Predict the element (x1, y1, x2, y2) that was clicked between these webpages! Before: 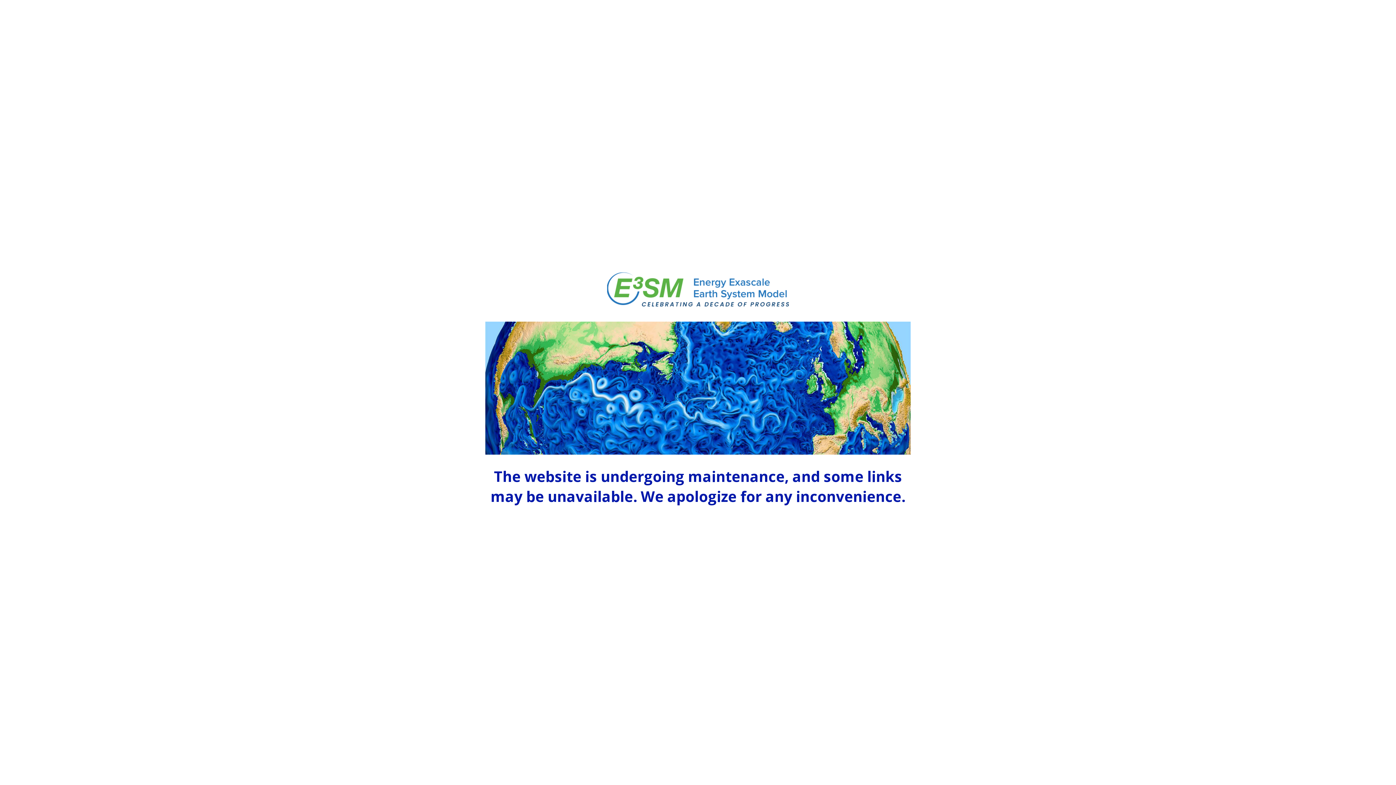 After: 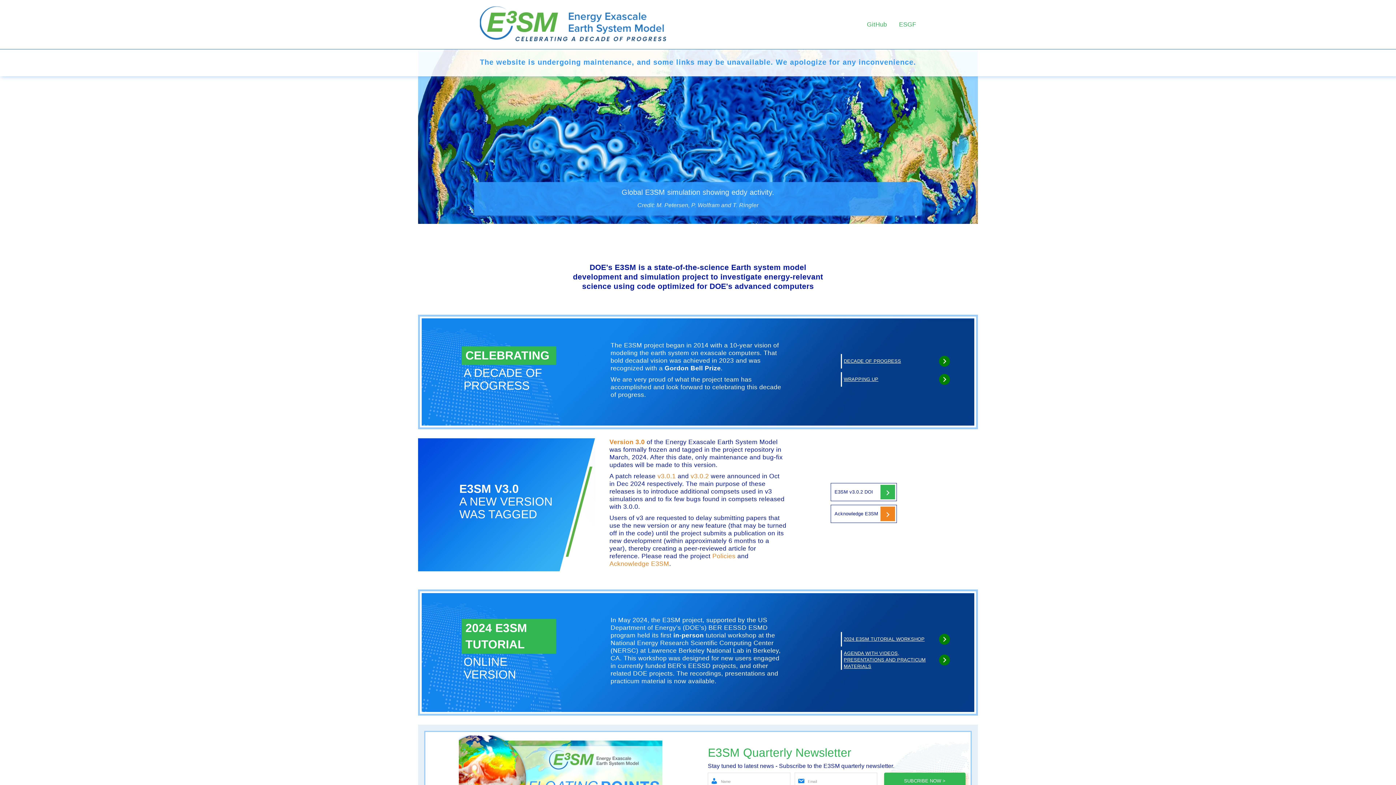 Action: bbox: (607, 301, 789, 309)